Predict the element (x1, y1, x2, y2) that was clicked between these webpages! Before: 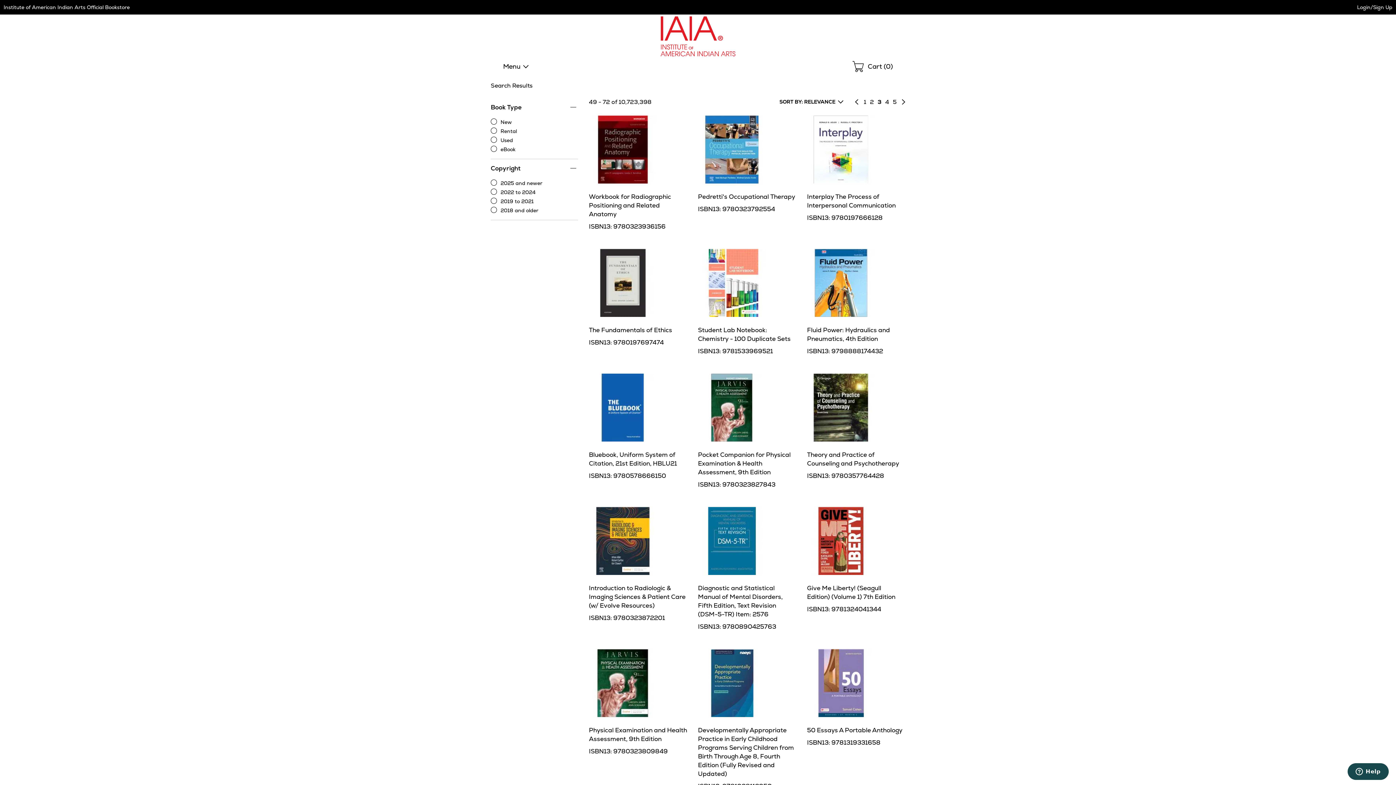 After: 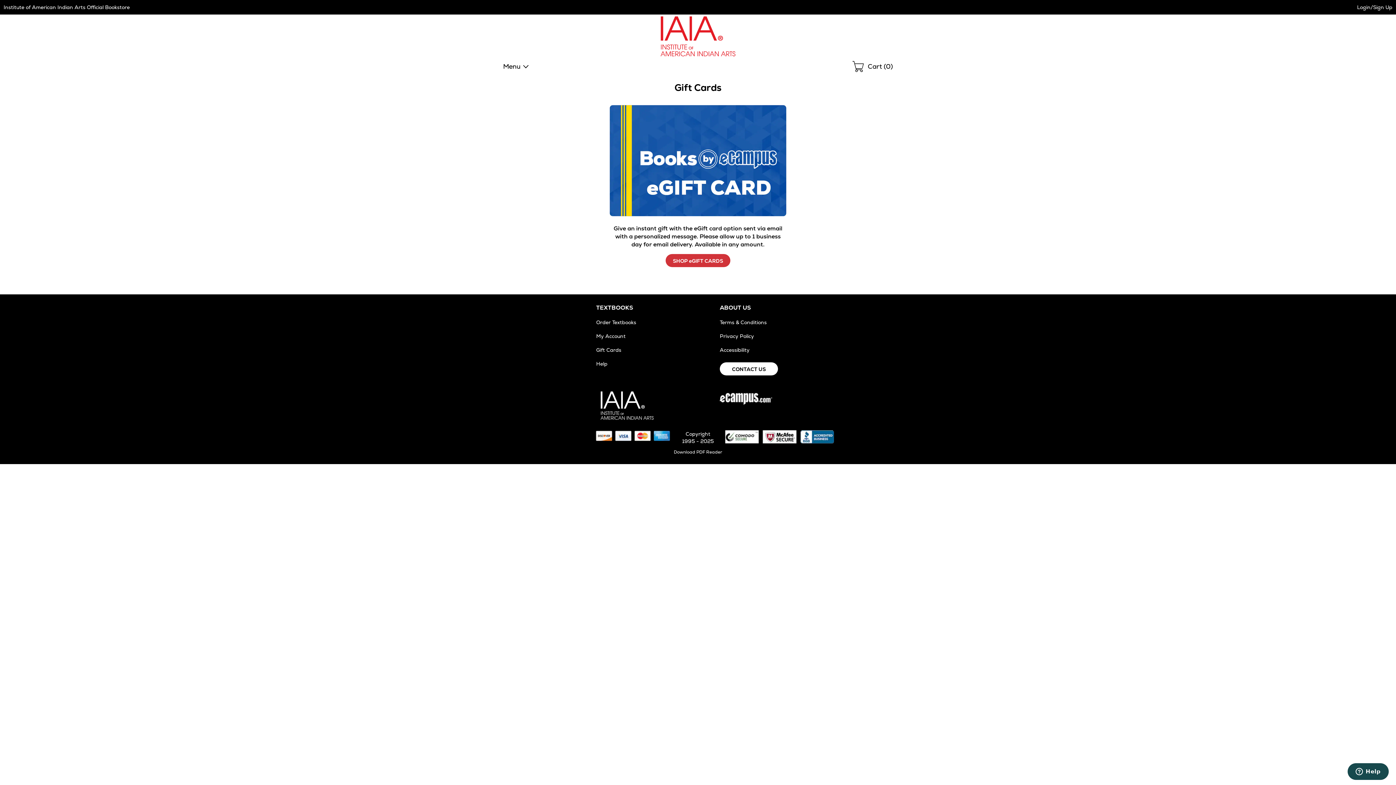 Action: bbox: (596, 201, 621, 208) label: Gift Cards